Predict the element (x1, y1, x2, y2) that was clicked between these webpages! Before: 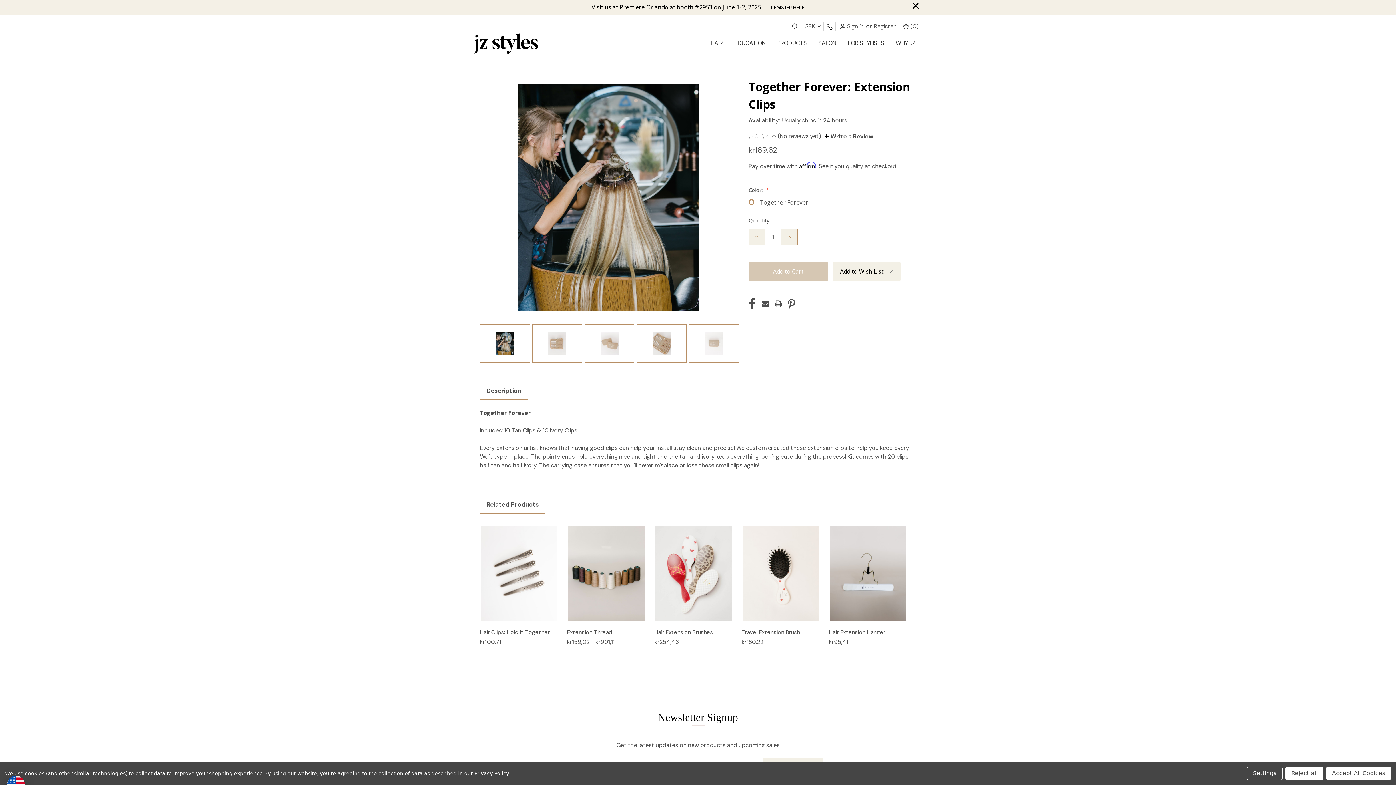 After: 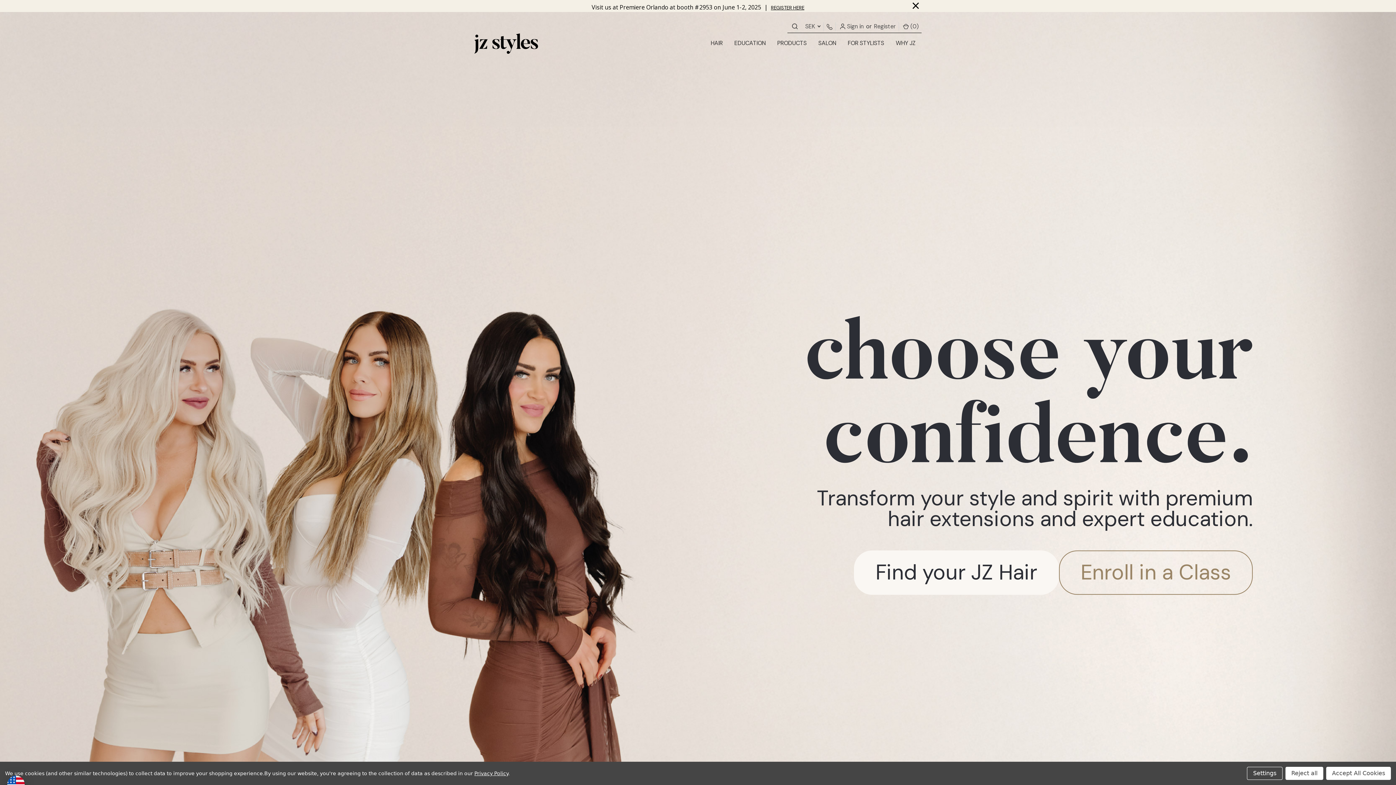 Action: bbox: (474, 33, 538, 53)